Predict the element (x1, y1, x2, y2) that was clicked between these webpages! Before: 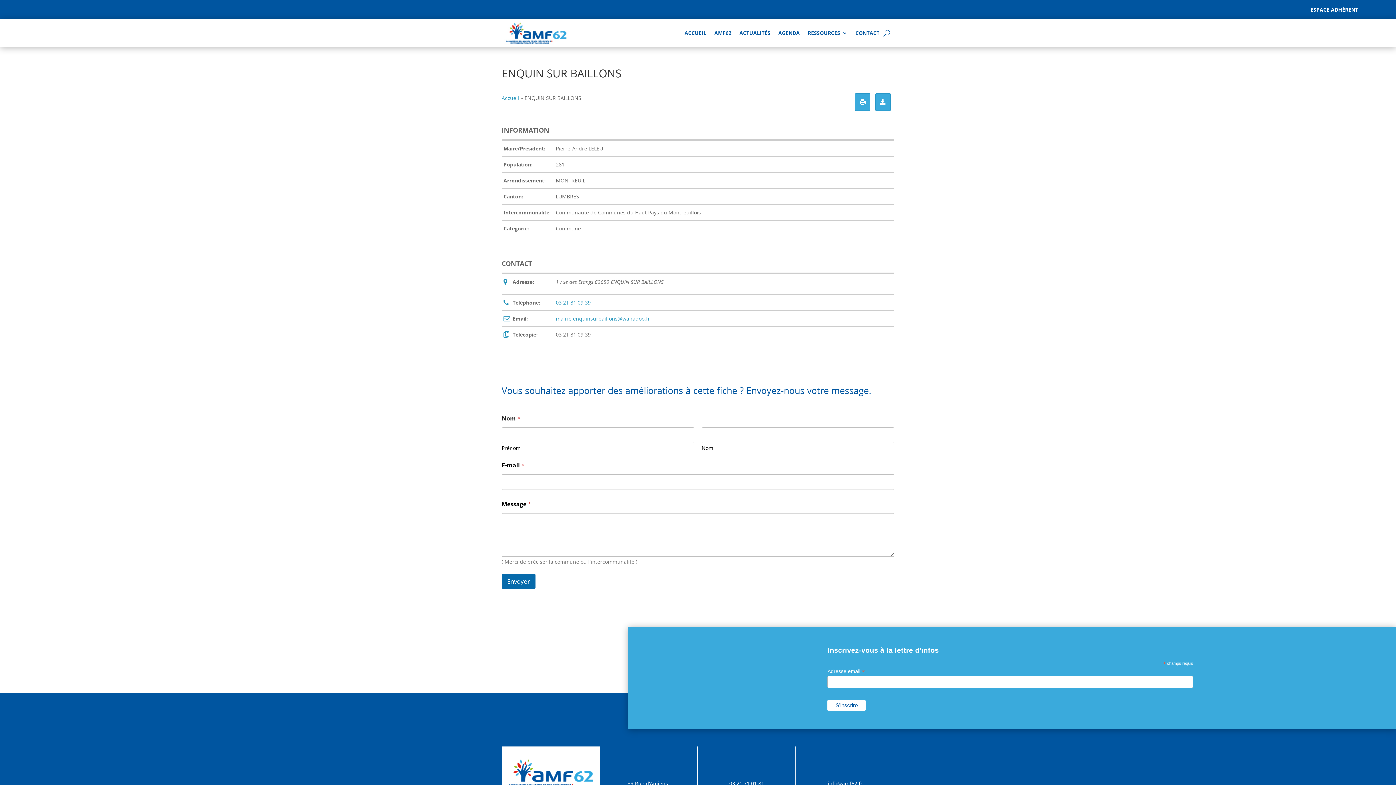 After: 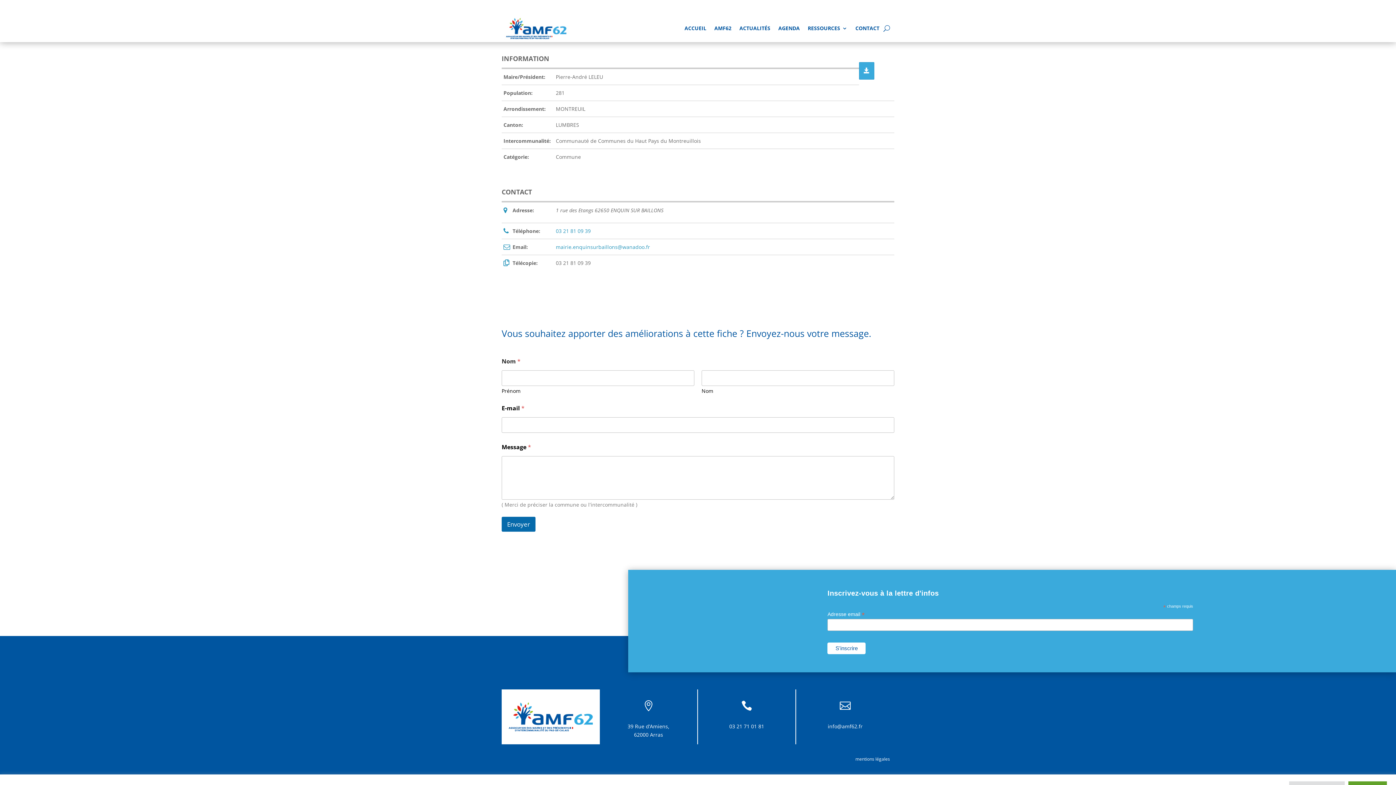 Action: bbox: (855, 19, 879, 46) label: CONTACT